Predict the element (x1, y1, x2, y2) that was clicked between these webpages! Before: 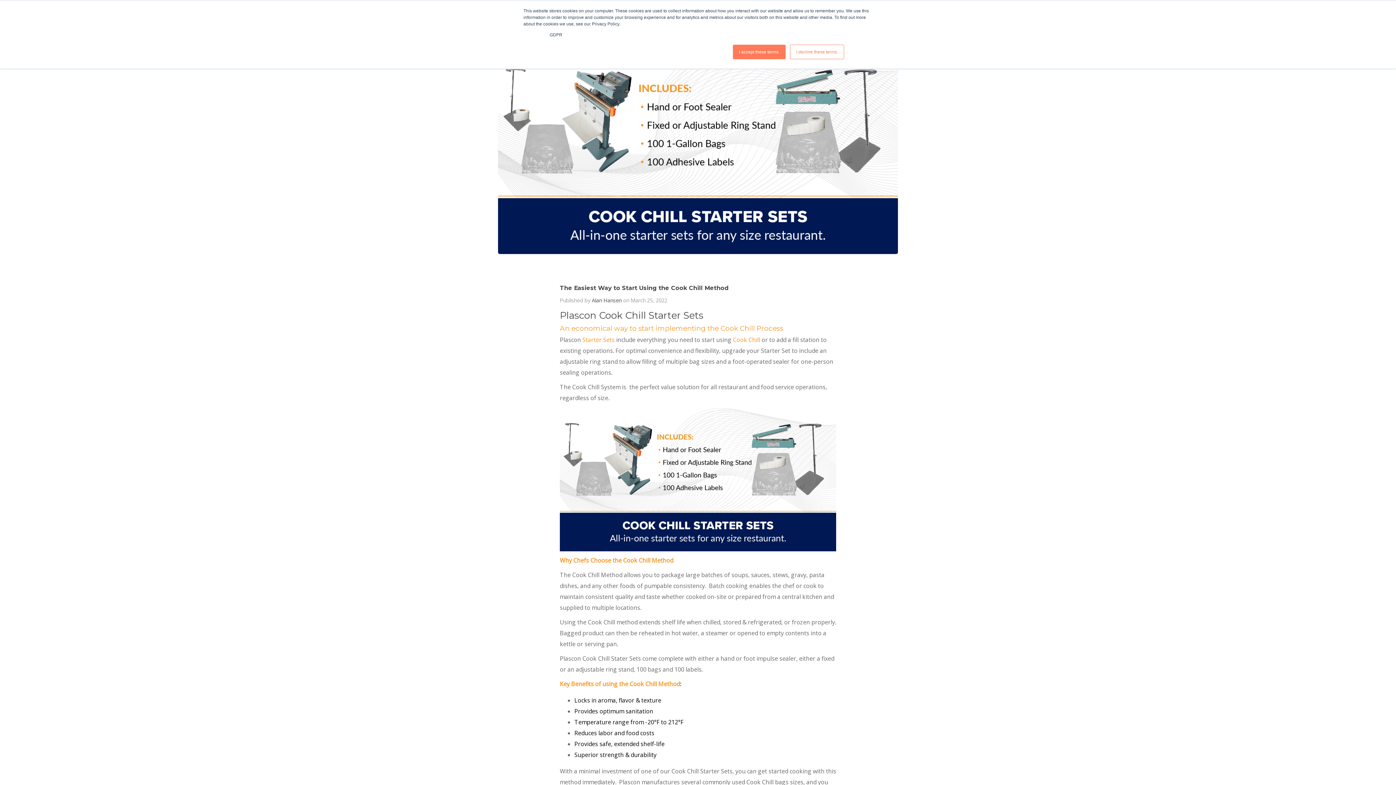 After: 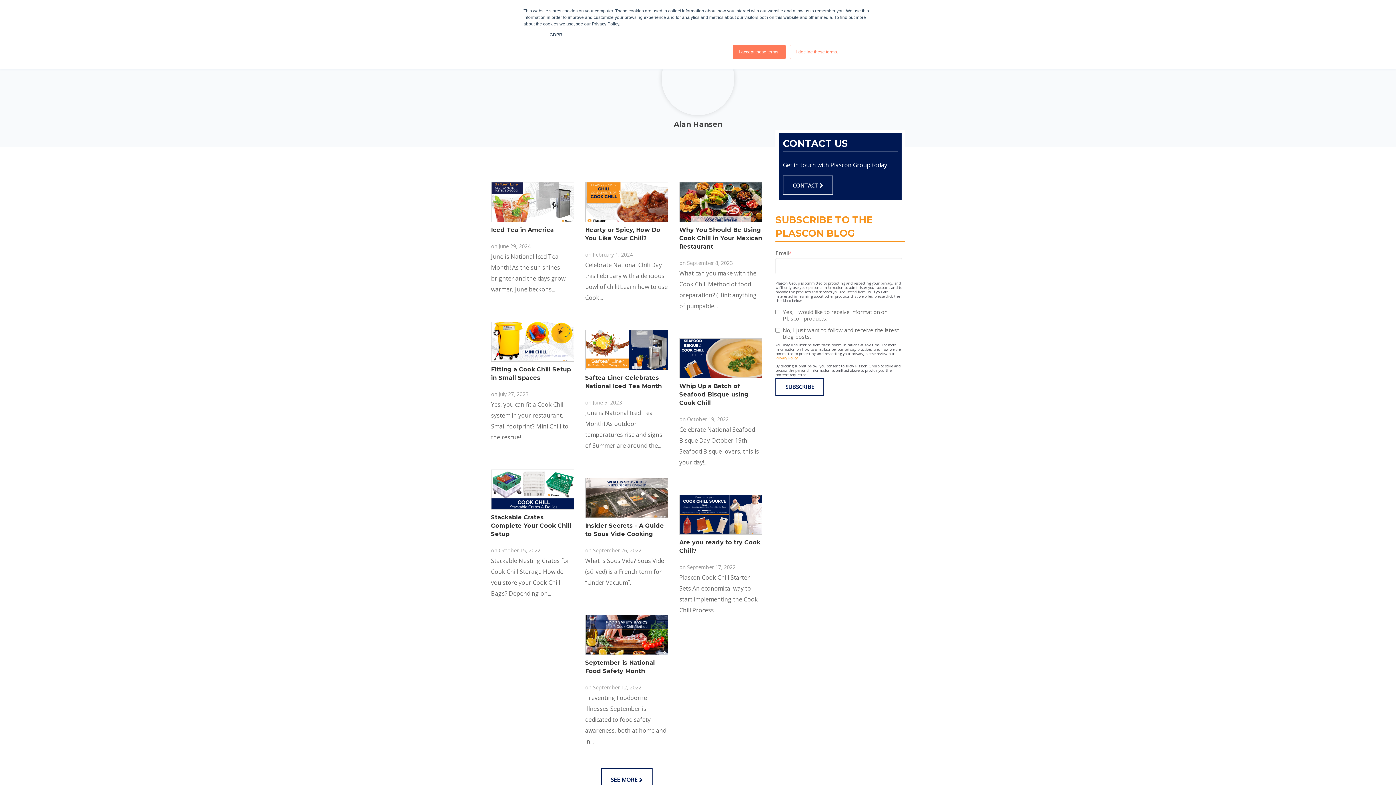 Action: label: Alan Hansen bbox: (592, 297, 621, 303)